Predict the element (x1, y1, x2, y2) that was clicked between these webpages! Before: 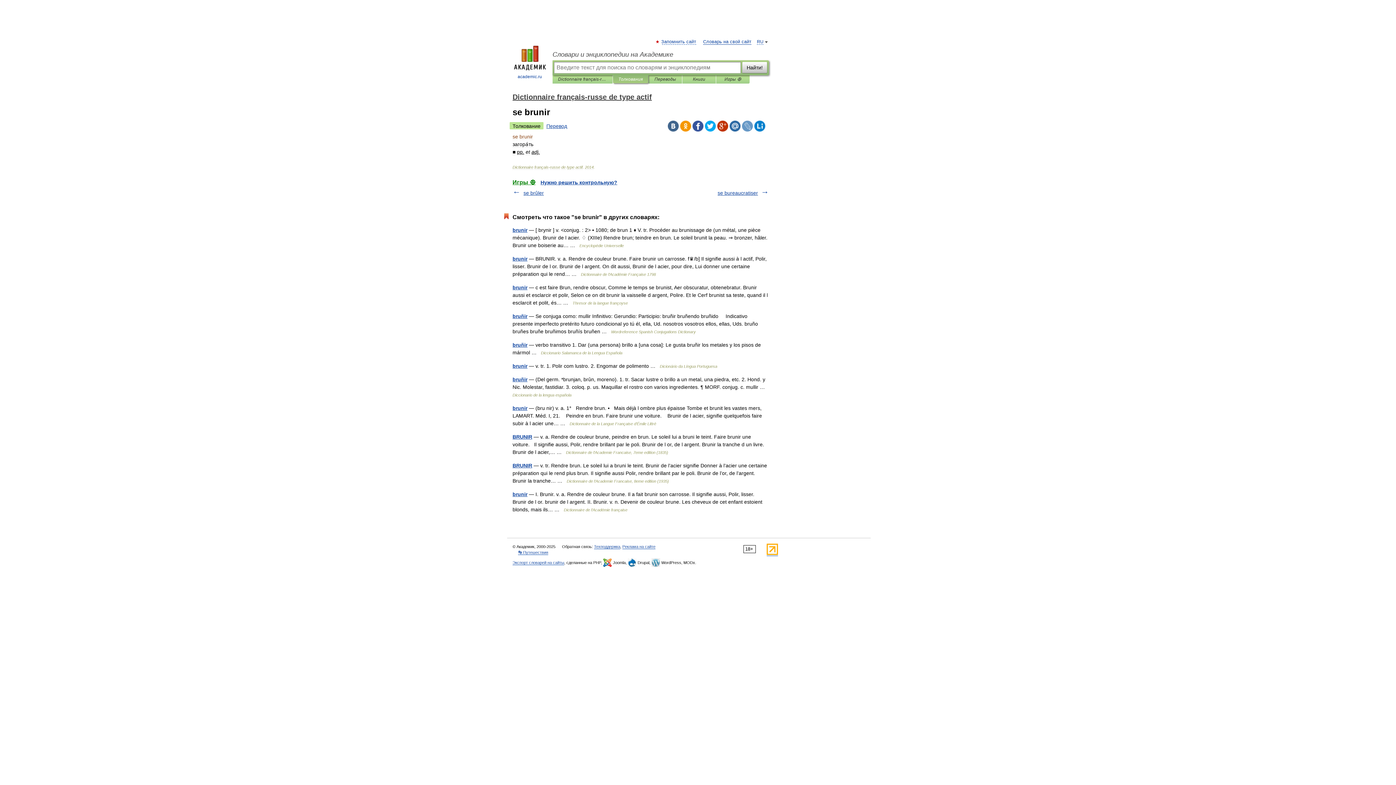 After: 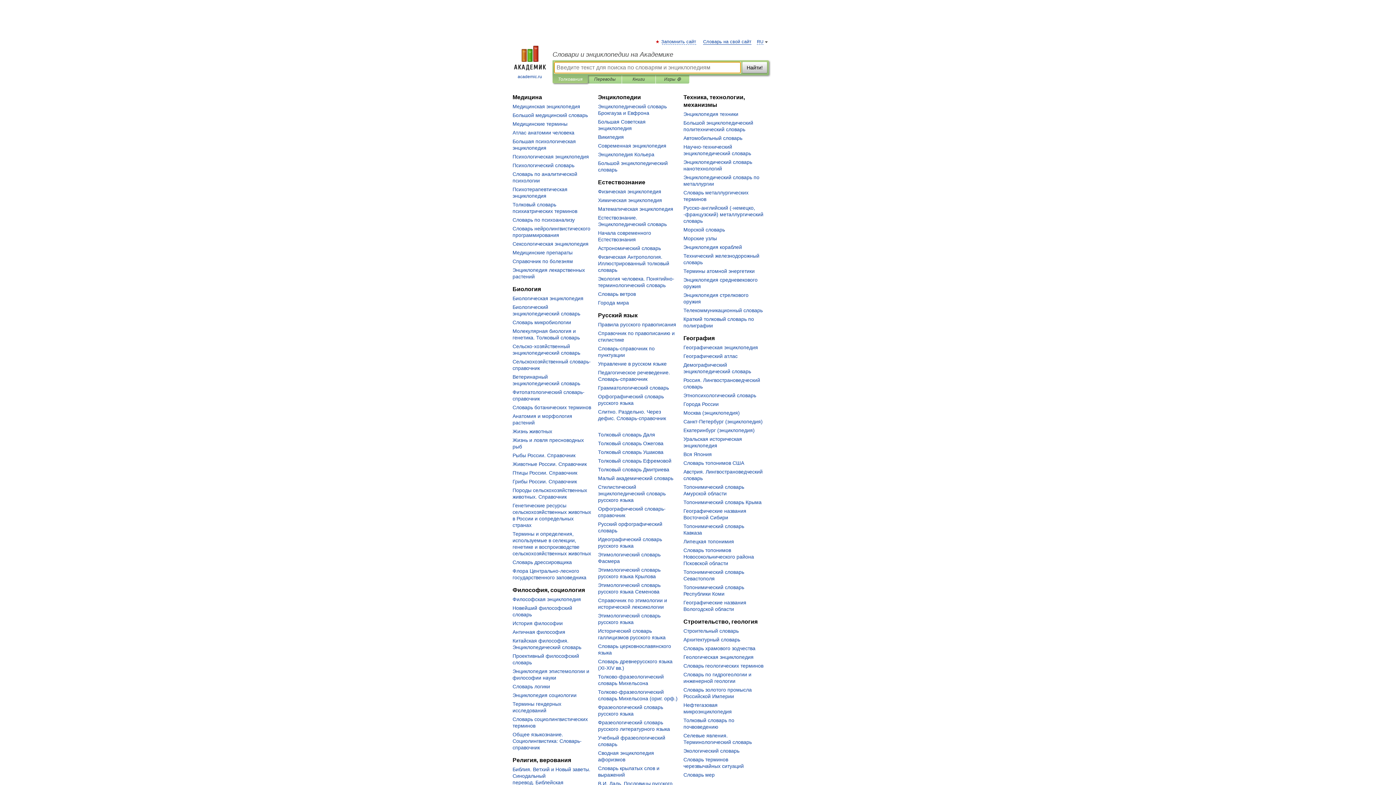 Action: label: 
academic.ru bbox: (507, 45, 552, 80)